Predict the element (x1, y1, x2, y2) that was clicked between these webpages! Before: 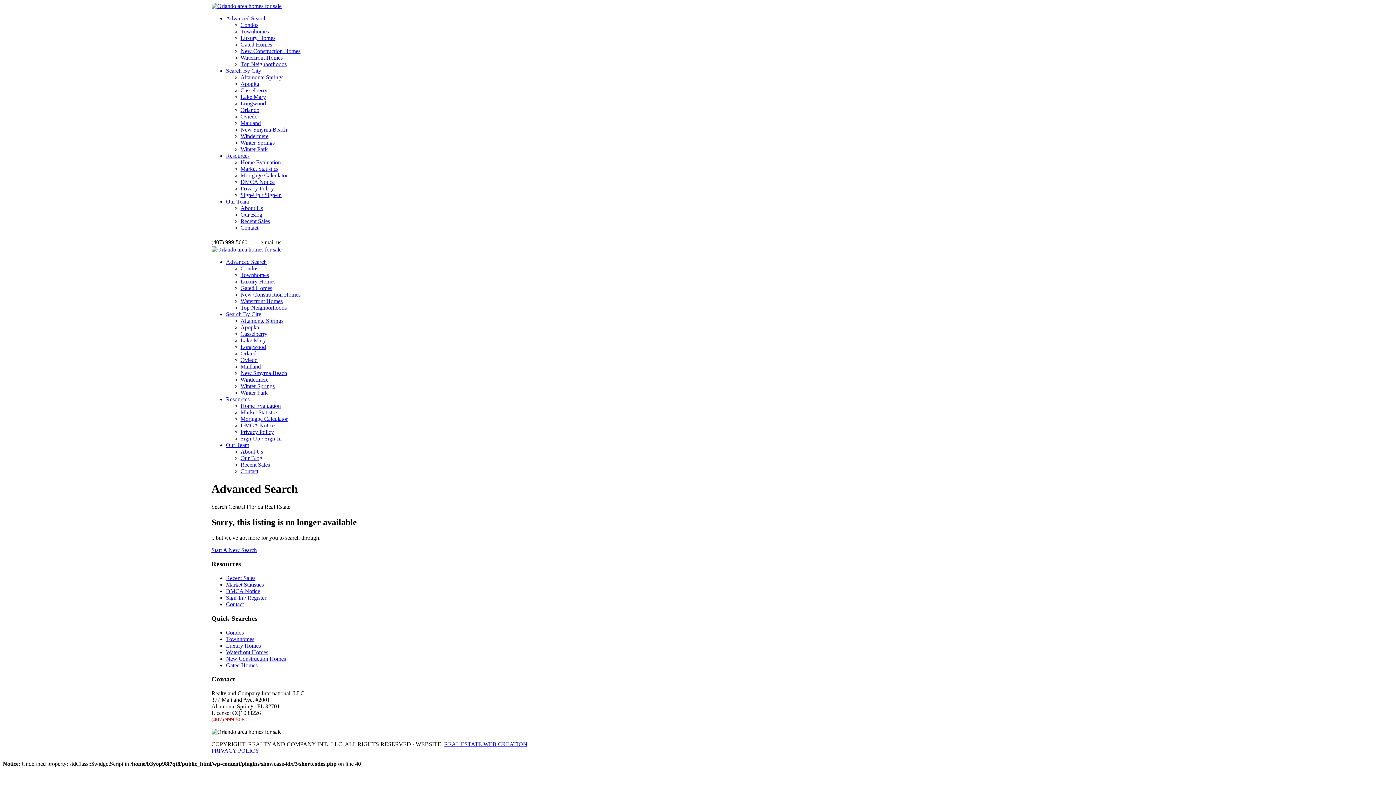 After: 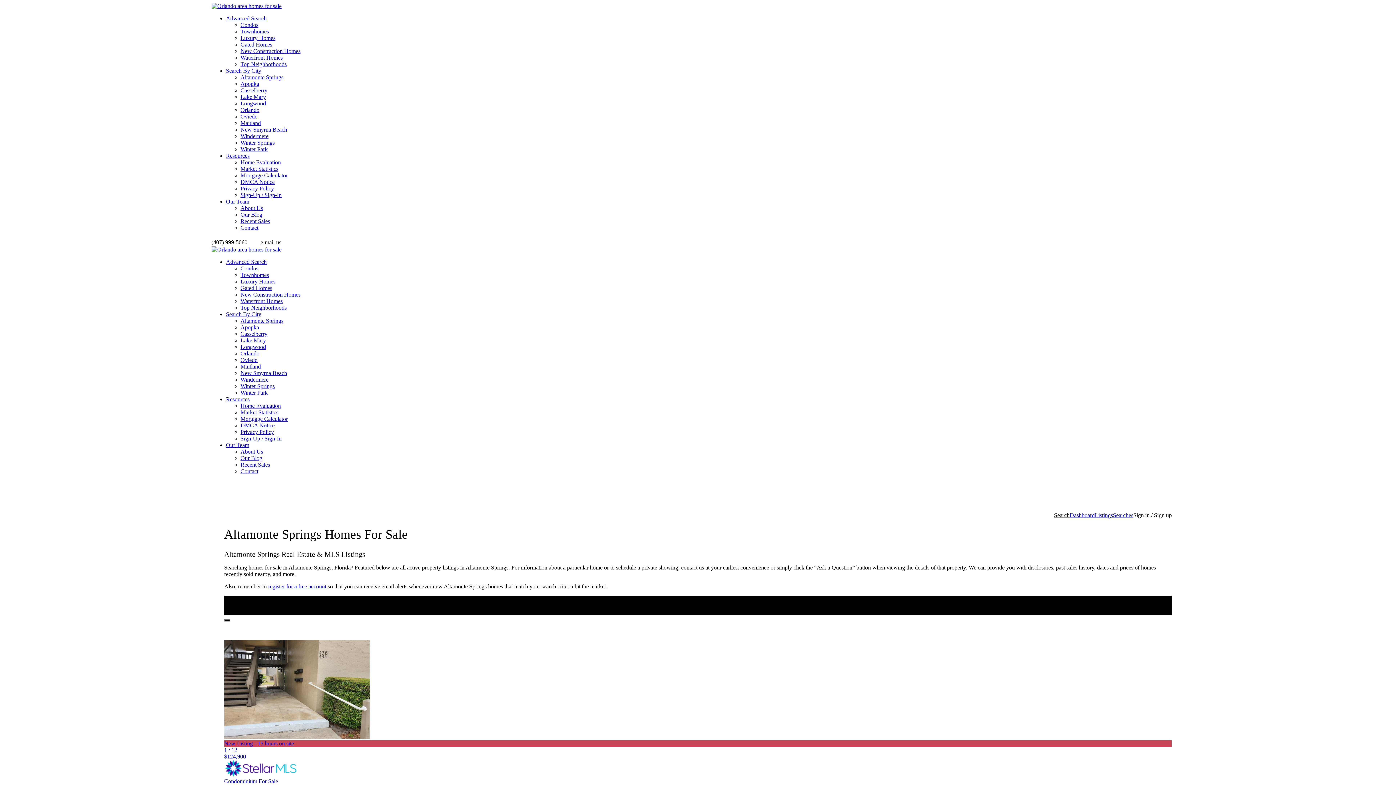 Action: bbox: (240, 317, 283, 324) label: Altamonte Springs